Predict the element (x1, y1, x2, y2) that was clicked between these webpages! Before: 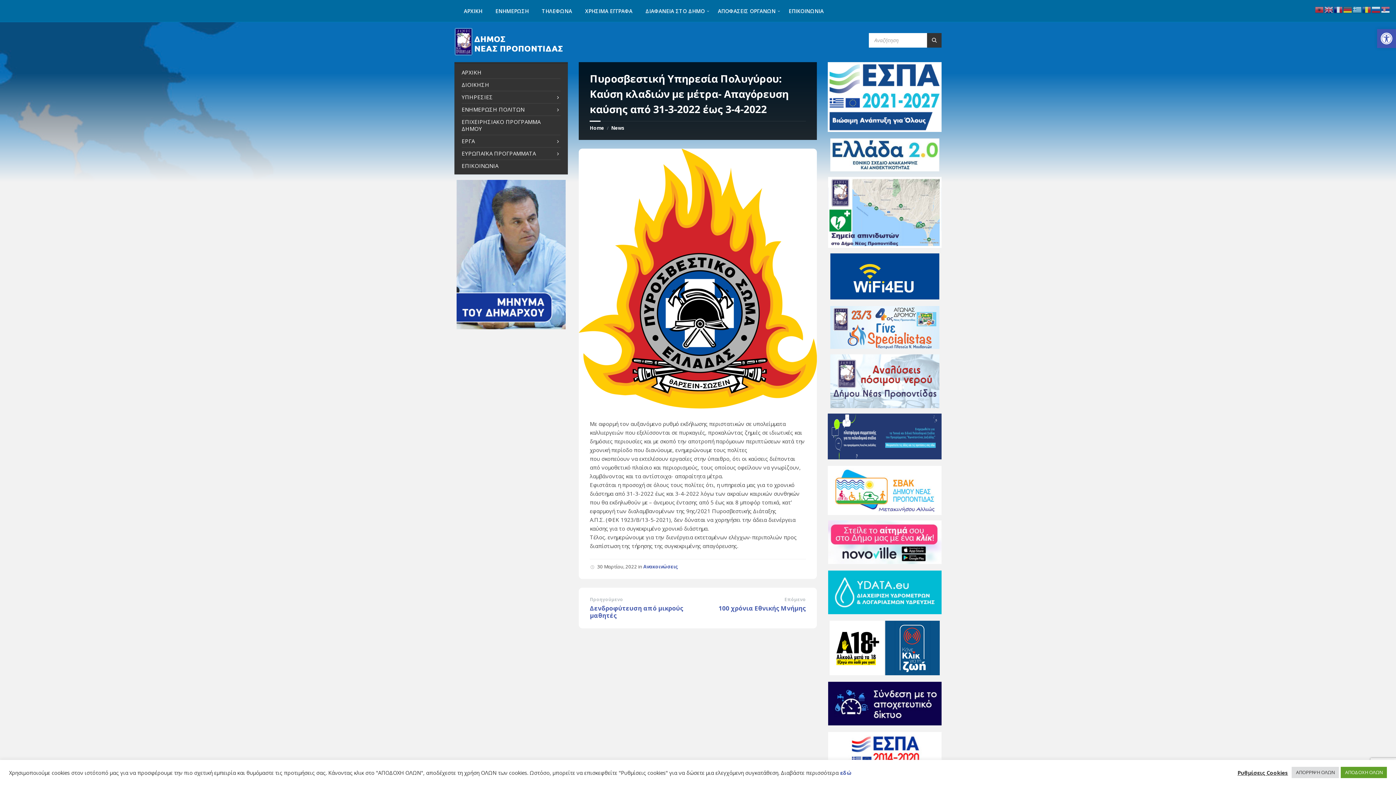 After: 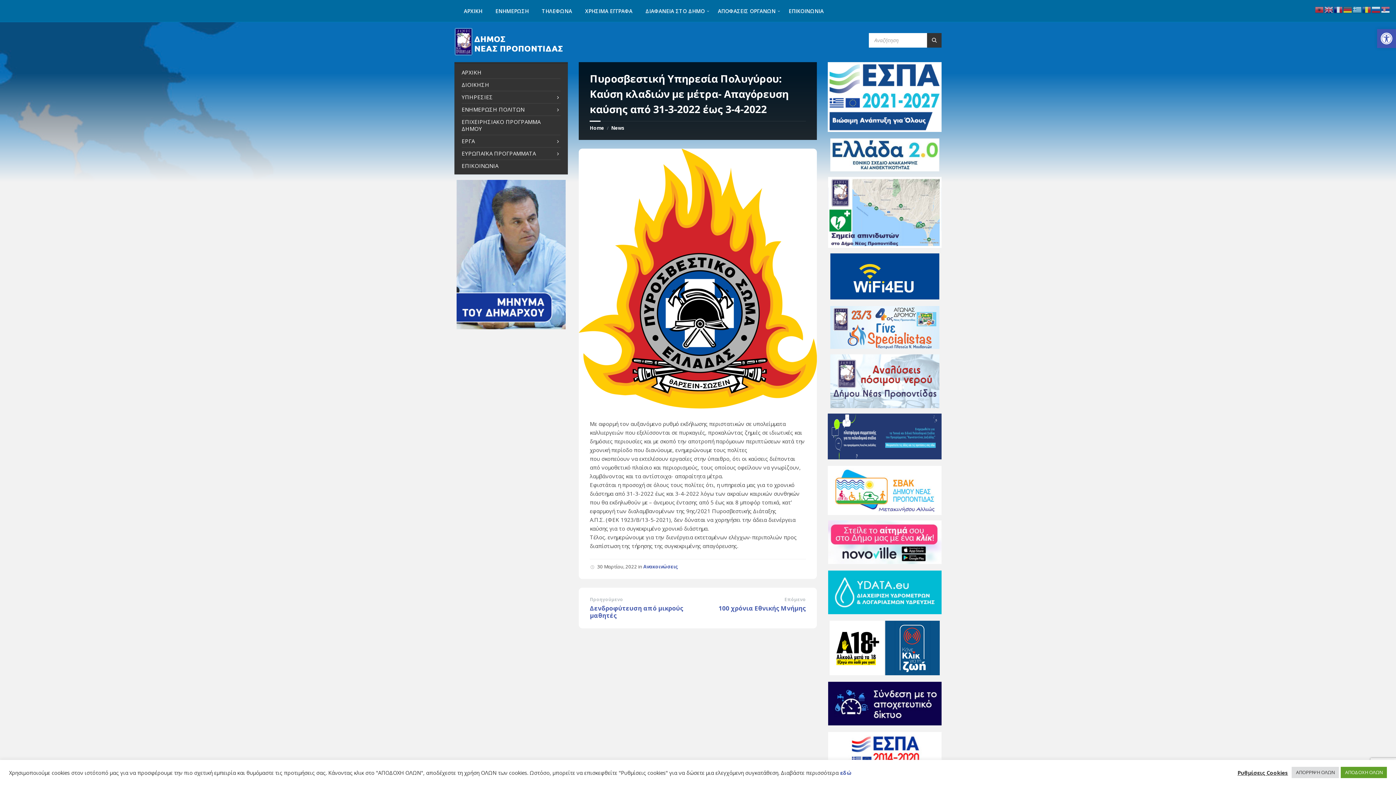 Action: bbox: (829, 670, 884, 677)